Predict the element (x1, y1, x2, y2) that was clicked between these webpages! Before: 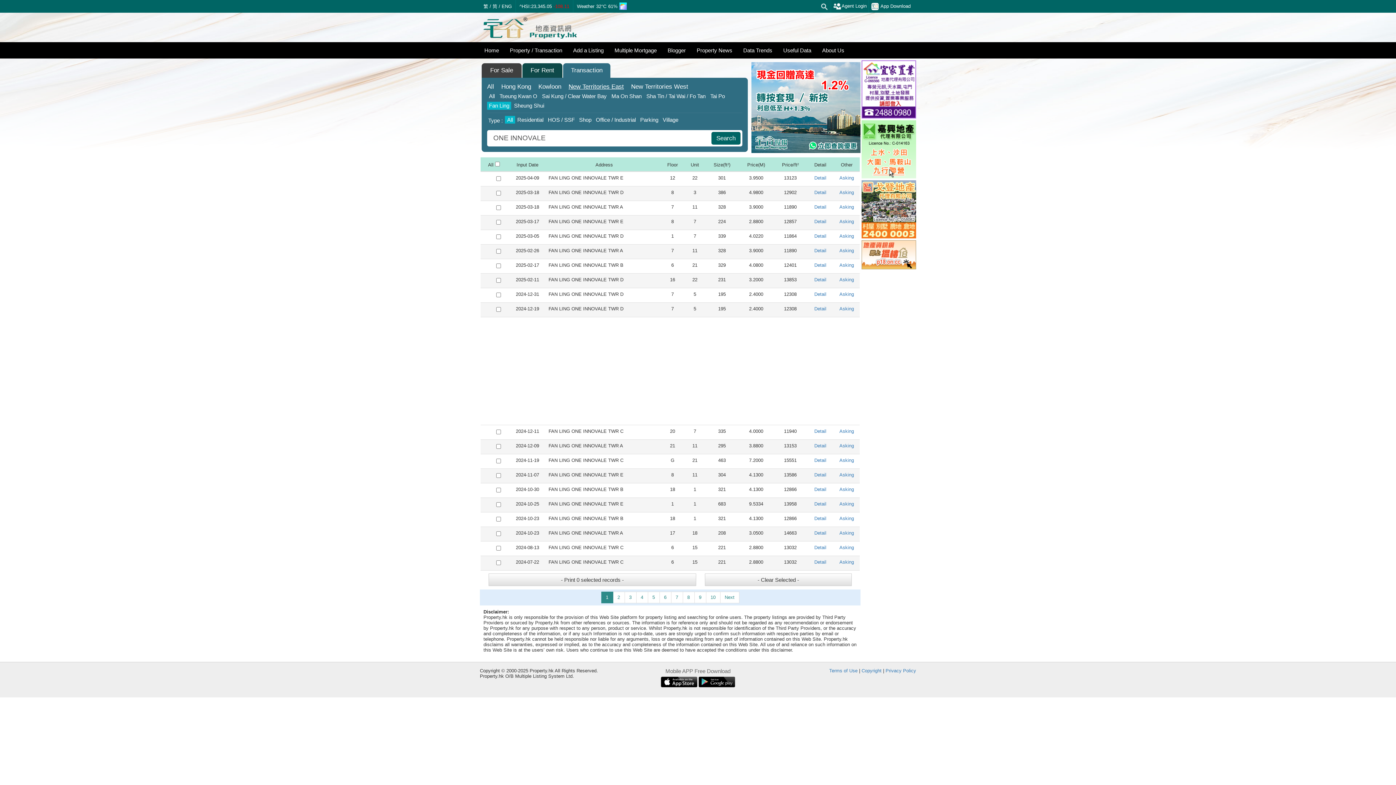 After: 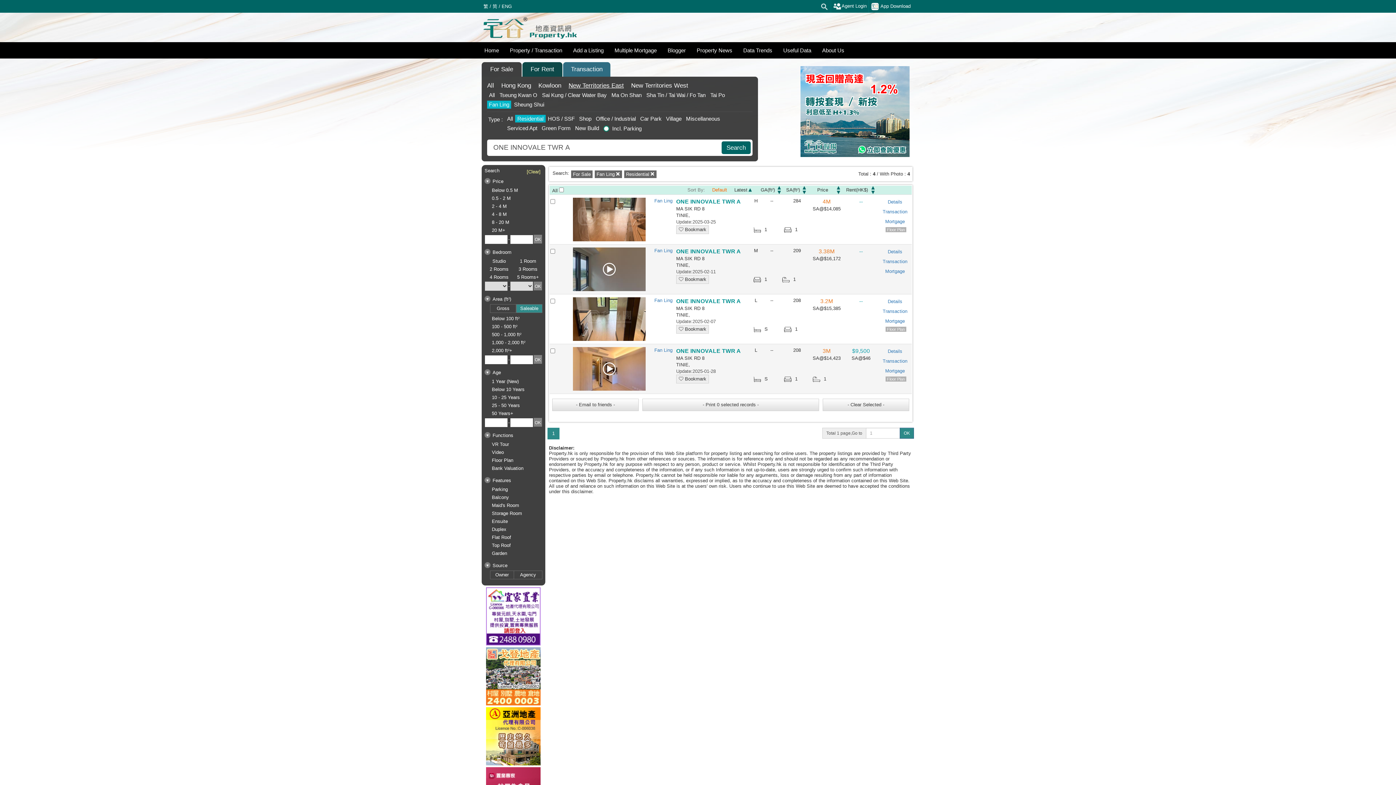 Action: label: Asking bbox: (839, 247, 854, 253)